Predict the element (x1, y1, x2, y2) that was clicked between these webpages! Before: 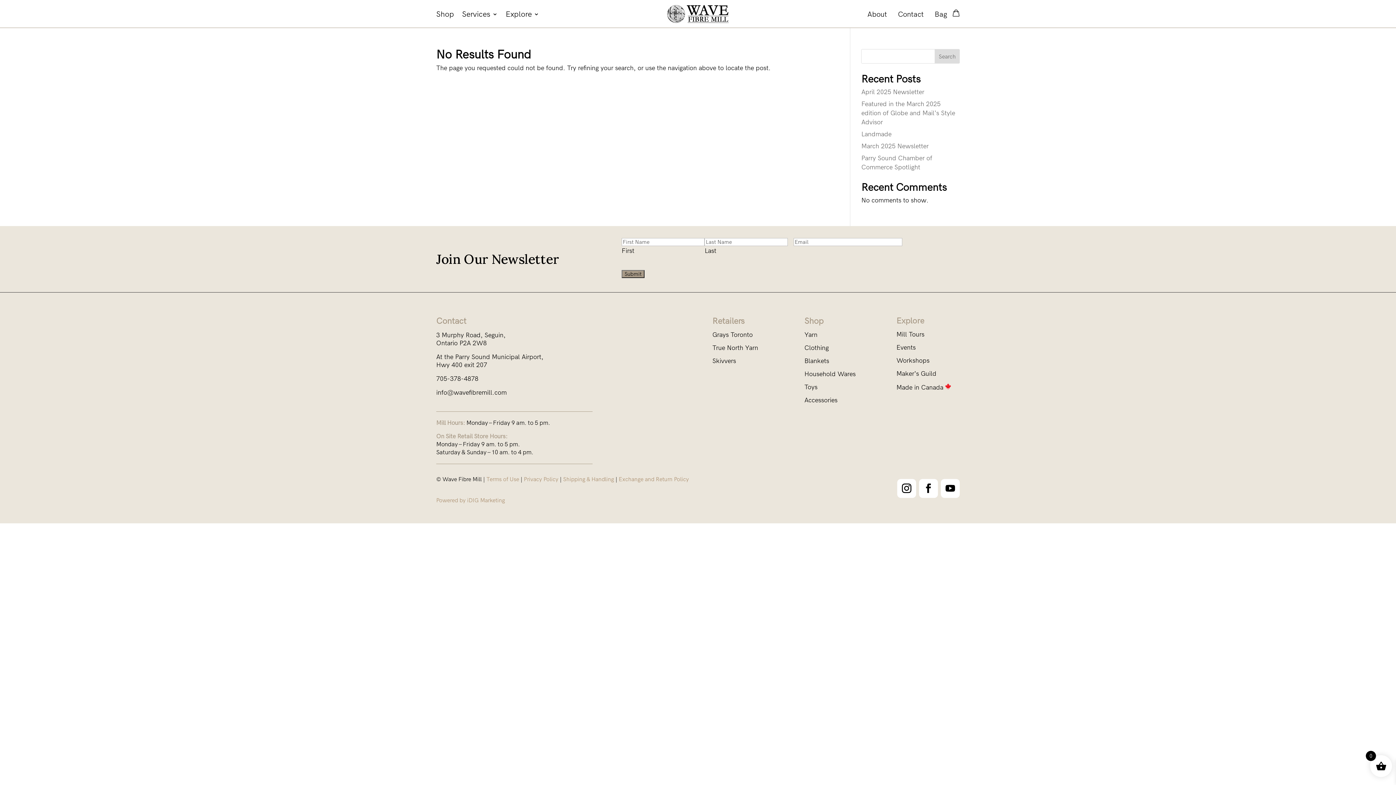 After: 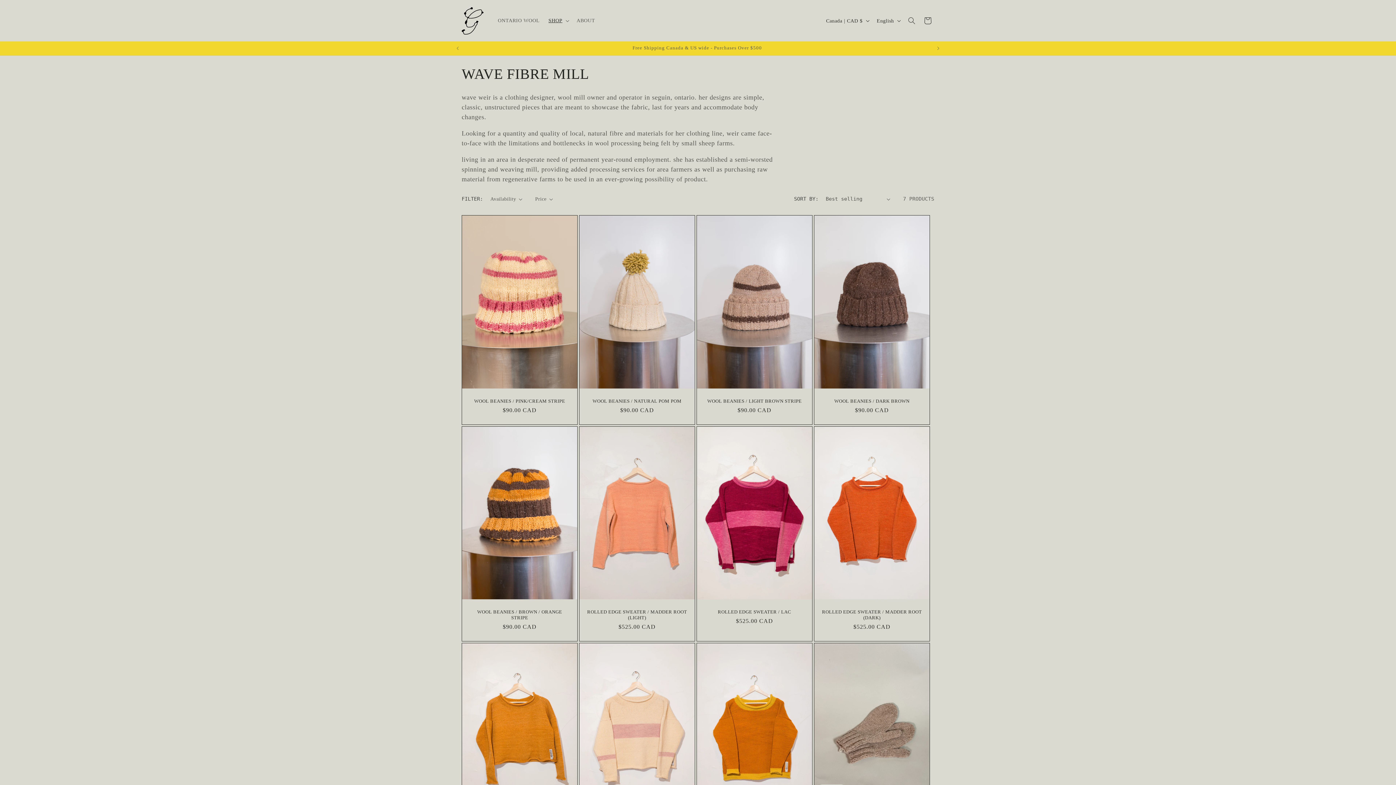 Action: label: Grays Toronto bbox: (712, 331, 752, 338)